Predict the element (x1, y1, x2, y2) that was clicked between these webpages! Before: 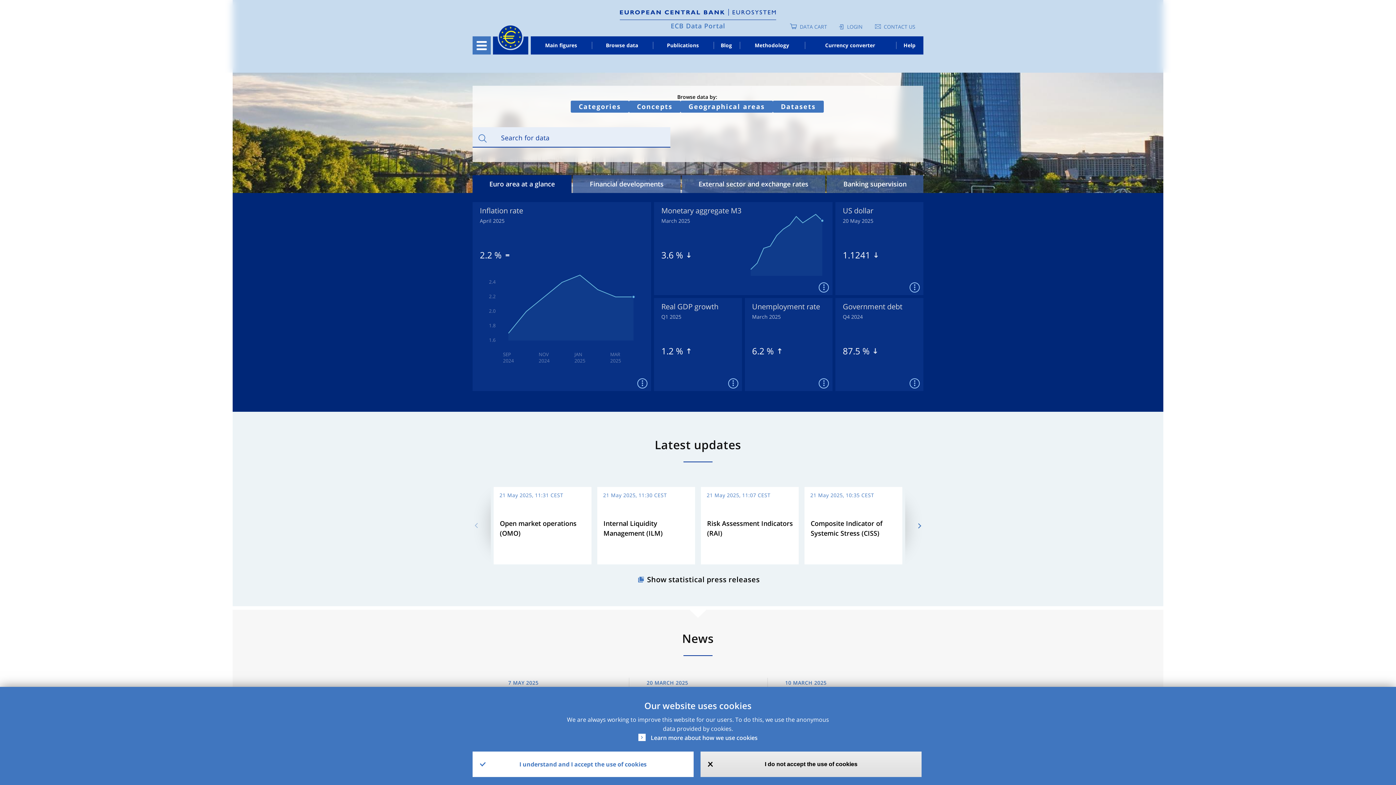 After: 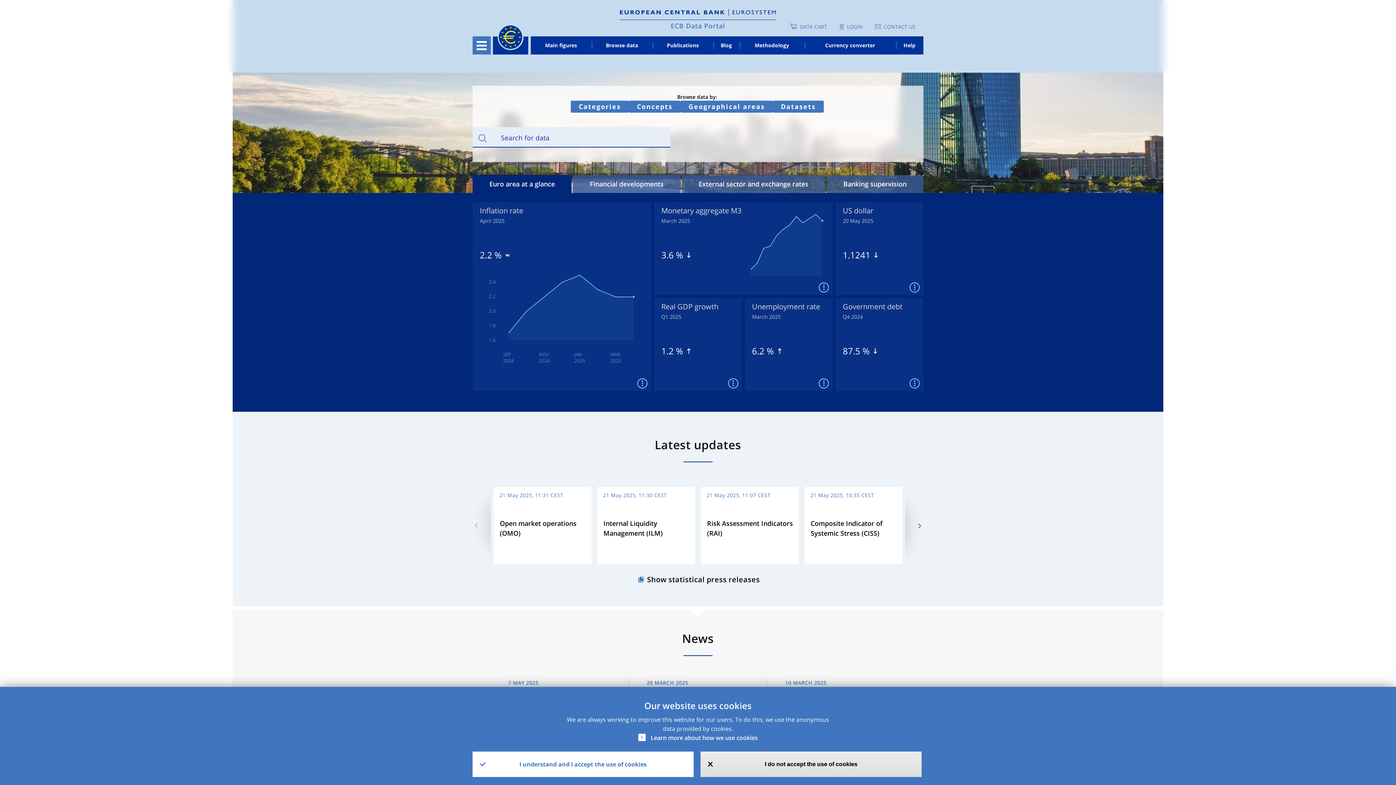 Action: label: ECB Data Portal bbox: (670, 21, 725, 30)